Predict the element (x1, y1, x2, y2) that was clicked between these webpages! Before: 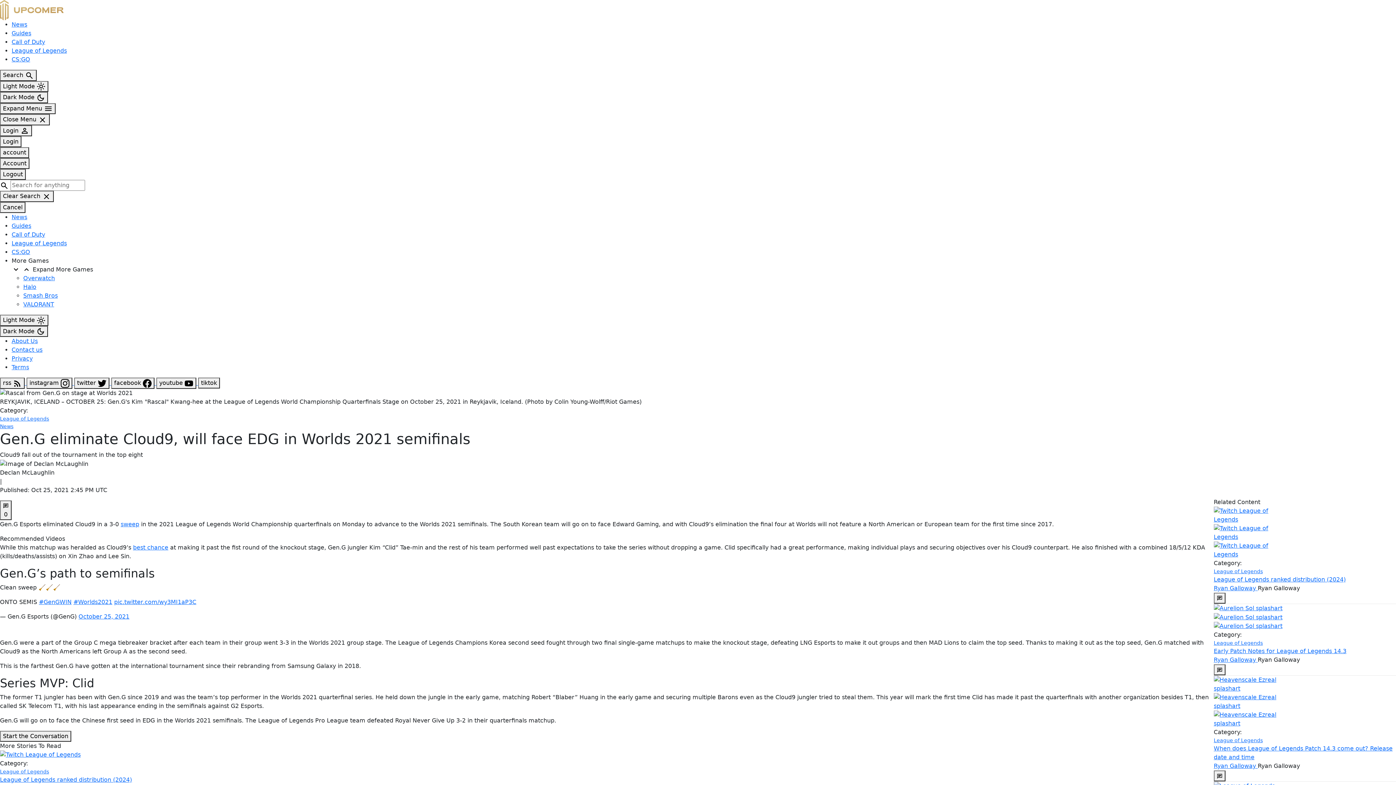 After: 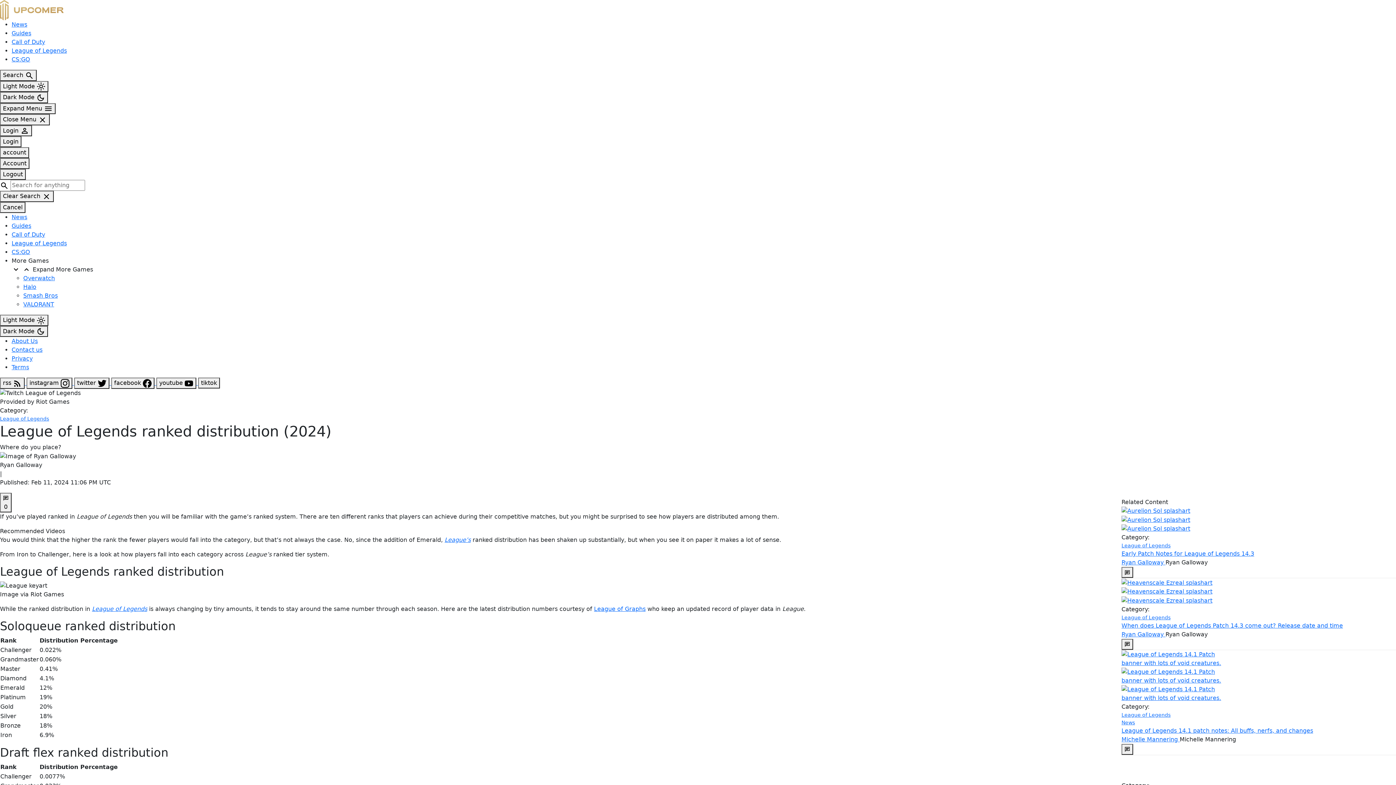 Action: bbox: (1214, 506, 1286, 524)